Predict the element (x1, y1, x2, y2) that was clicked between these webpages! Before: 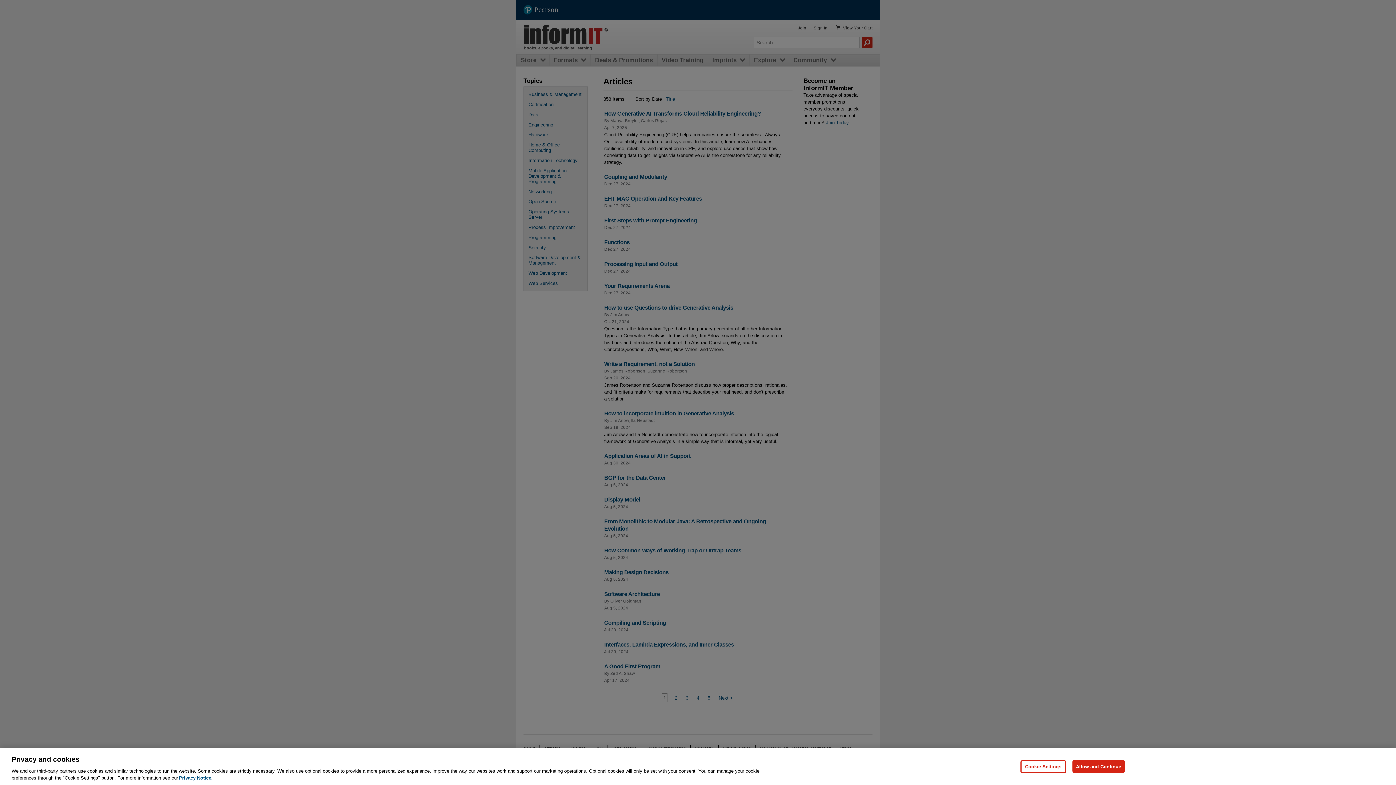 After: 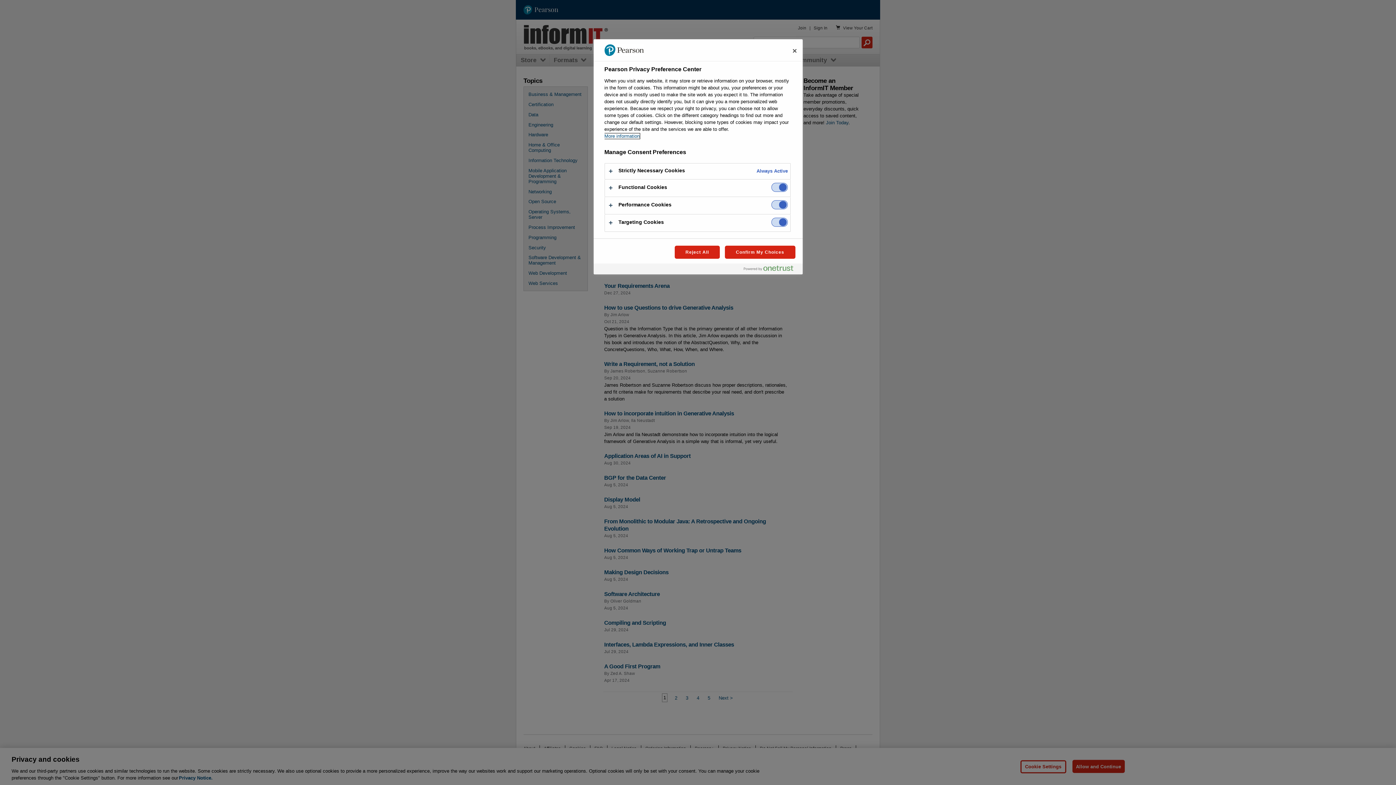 Action: label: Cookie Settings bbox: (1020, 760, 1066, 773)